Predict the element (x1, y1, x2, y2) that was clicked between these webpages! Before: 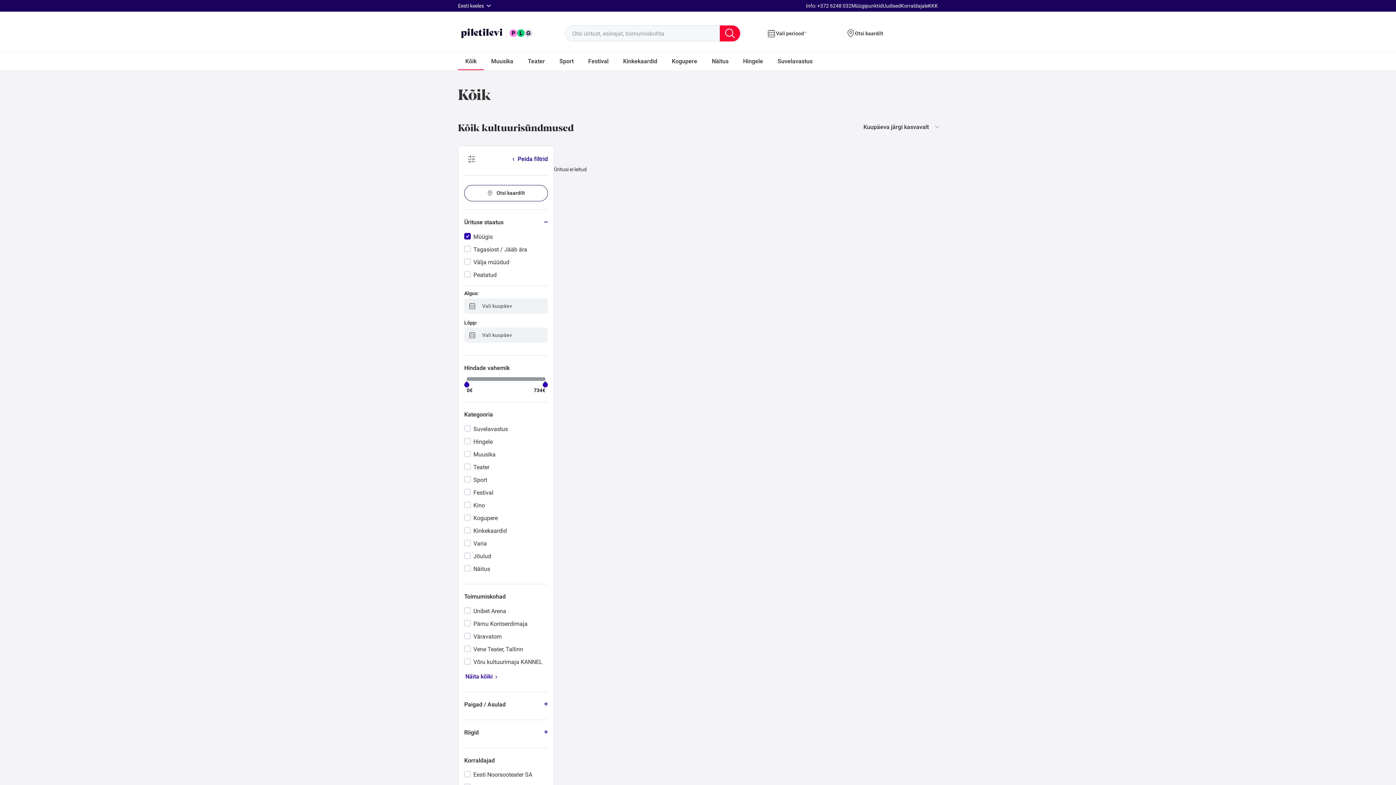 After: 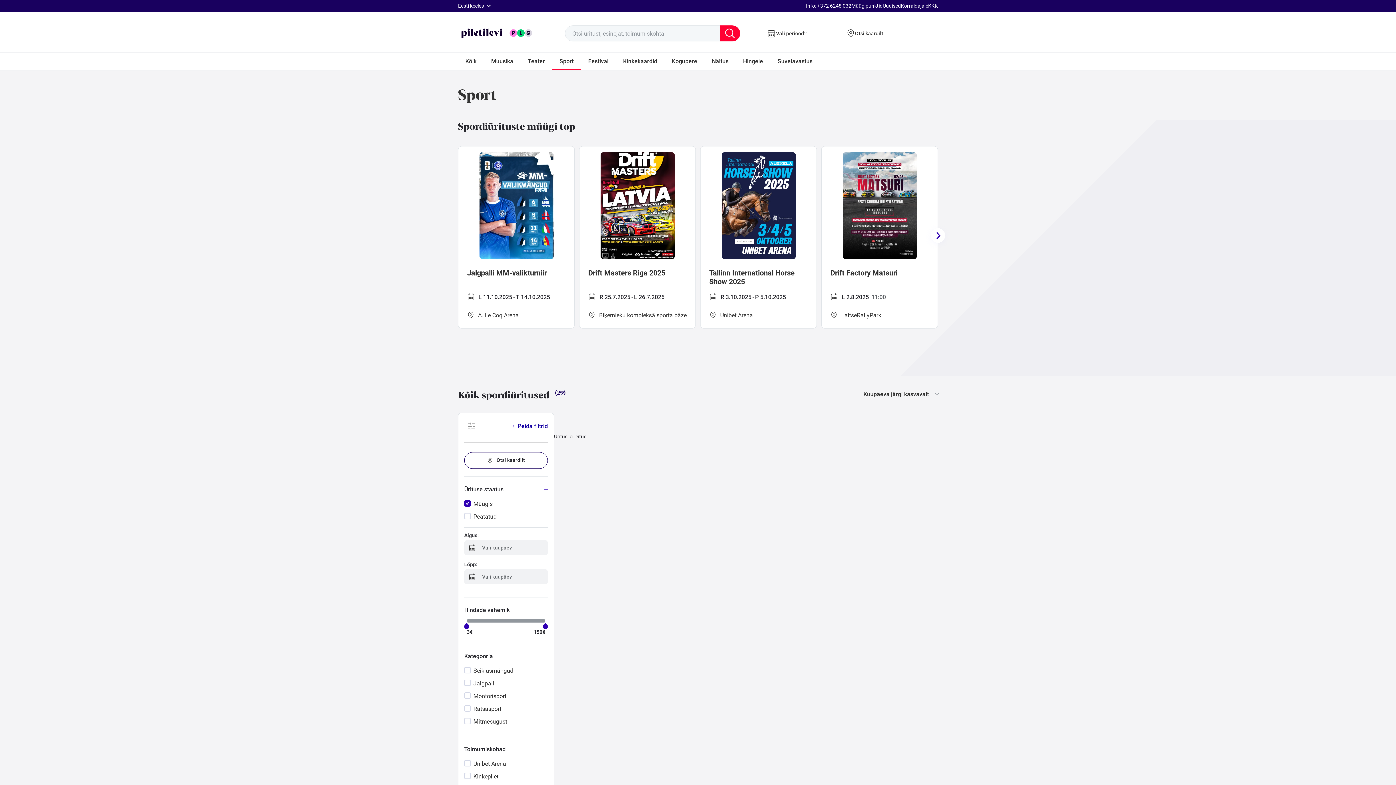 Action: bbox: (552, 52, 581, 70) label: Sport